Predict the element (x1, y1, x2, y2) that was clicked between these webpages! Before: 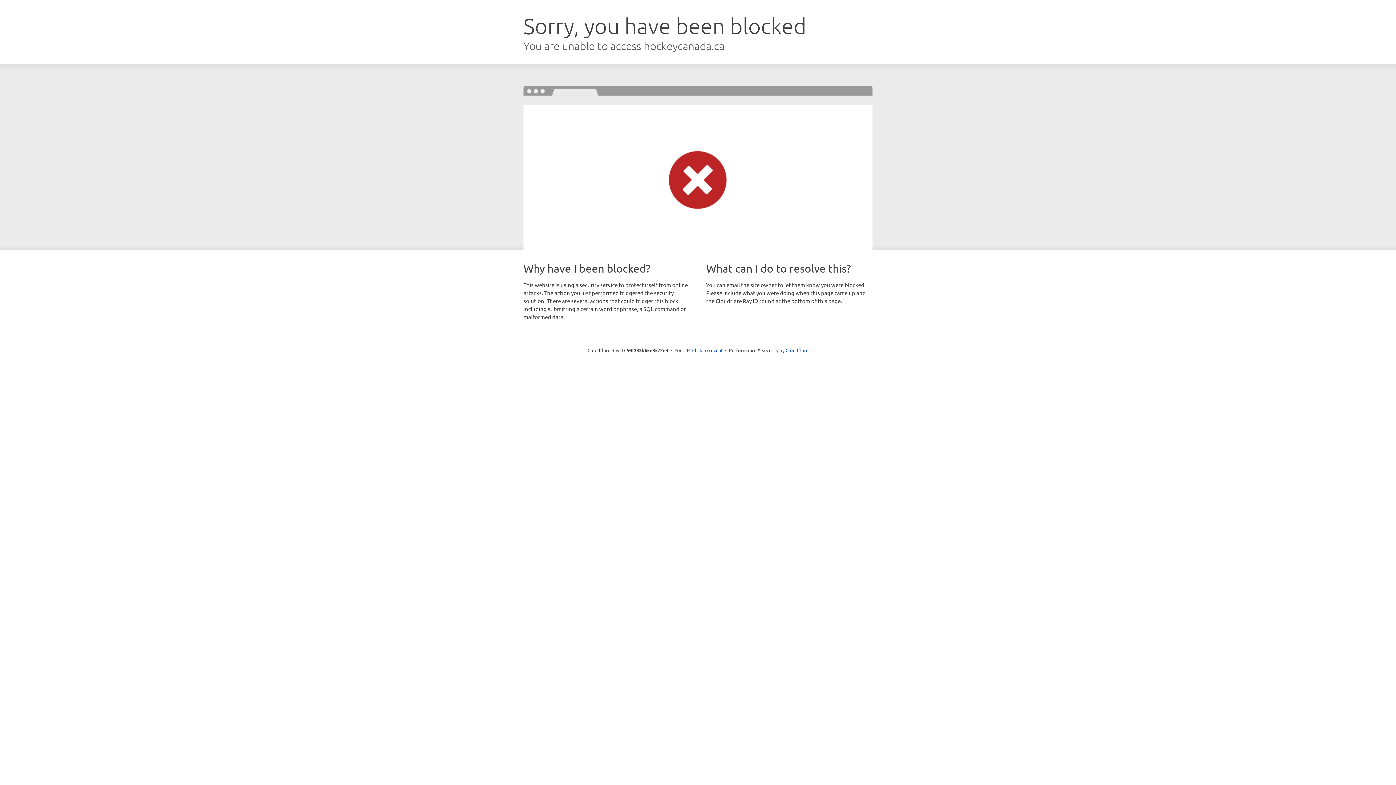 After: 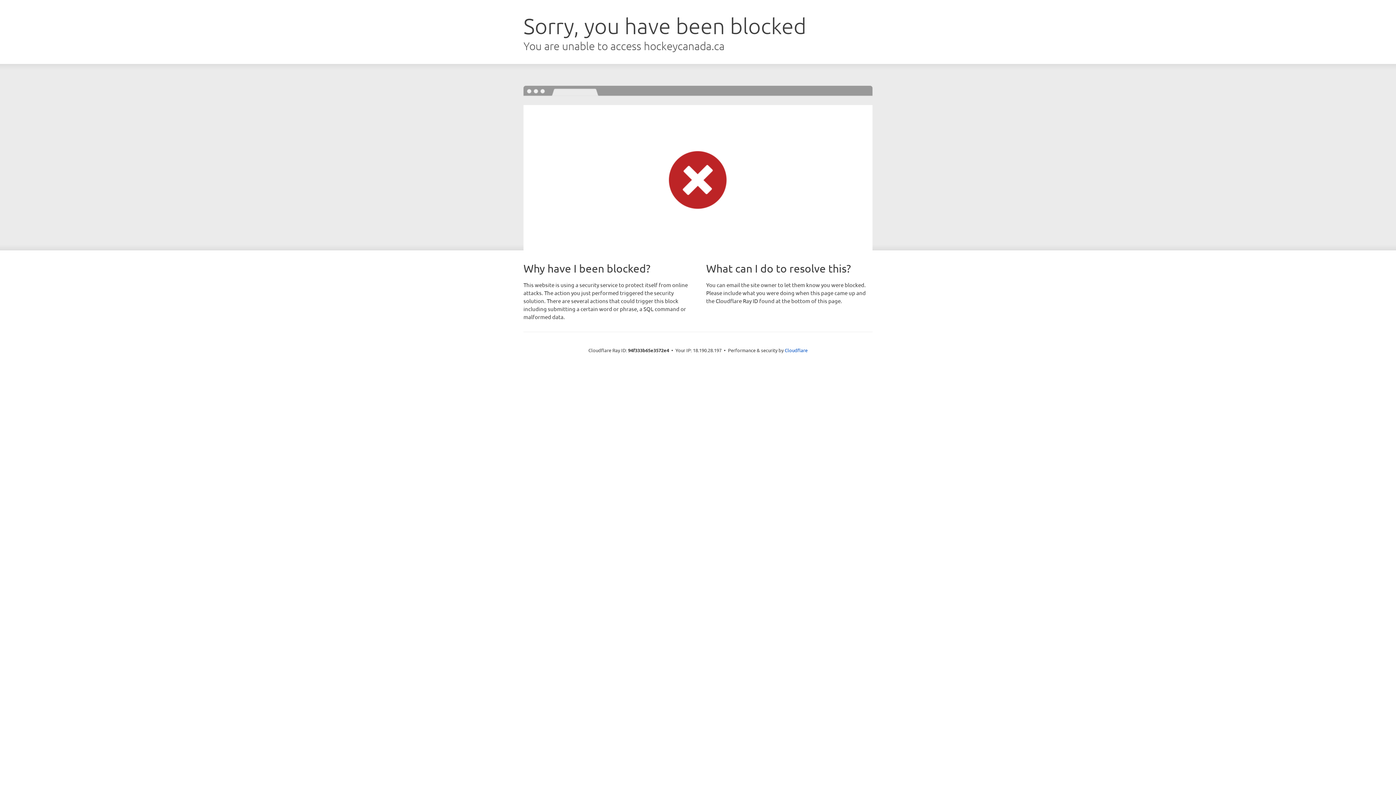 Action: bbox: (692, 346, 722, 353) label: Click to reveal